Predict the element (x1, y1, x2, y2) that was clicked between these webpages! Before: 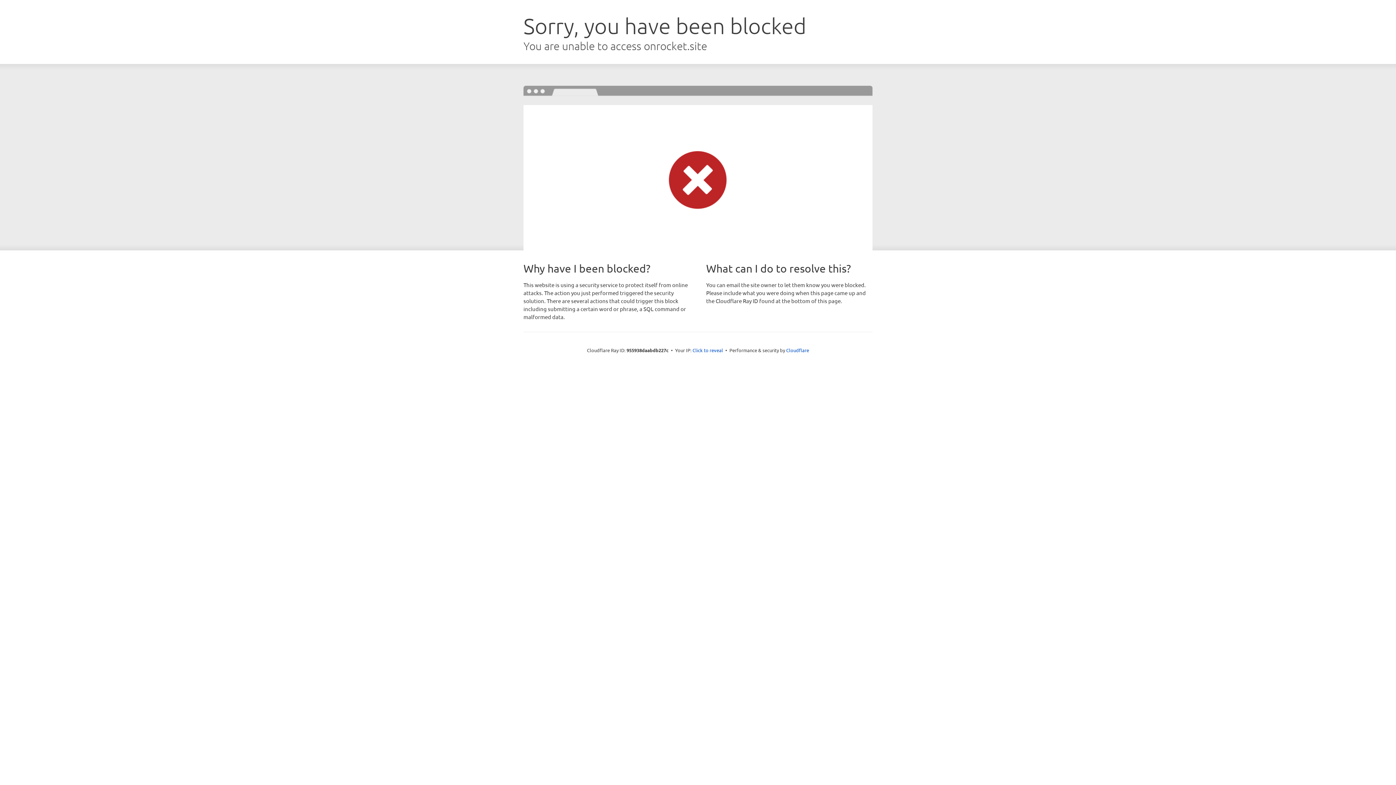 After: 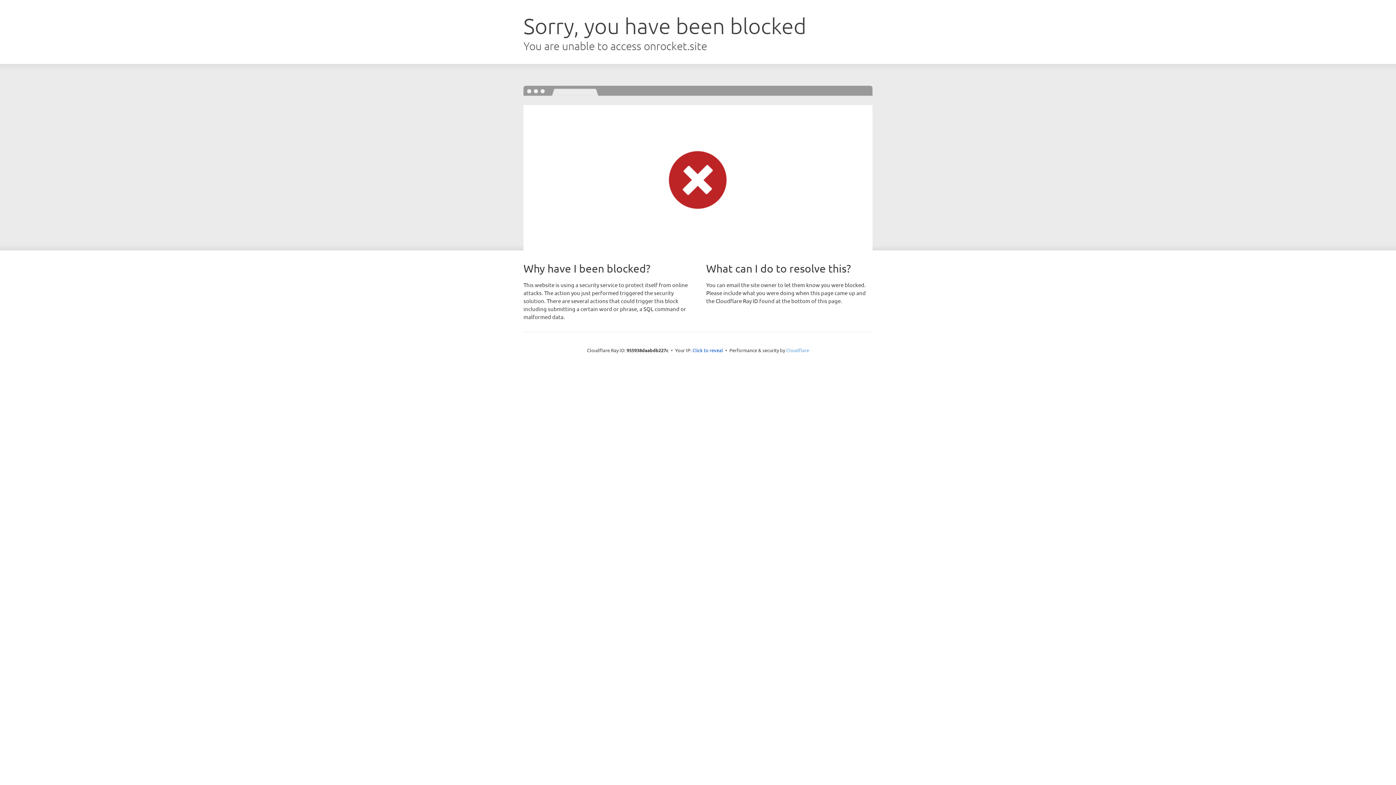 Action: label: Cloudflare bbox: (786, 347, 809, 353)